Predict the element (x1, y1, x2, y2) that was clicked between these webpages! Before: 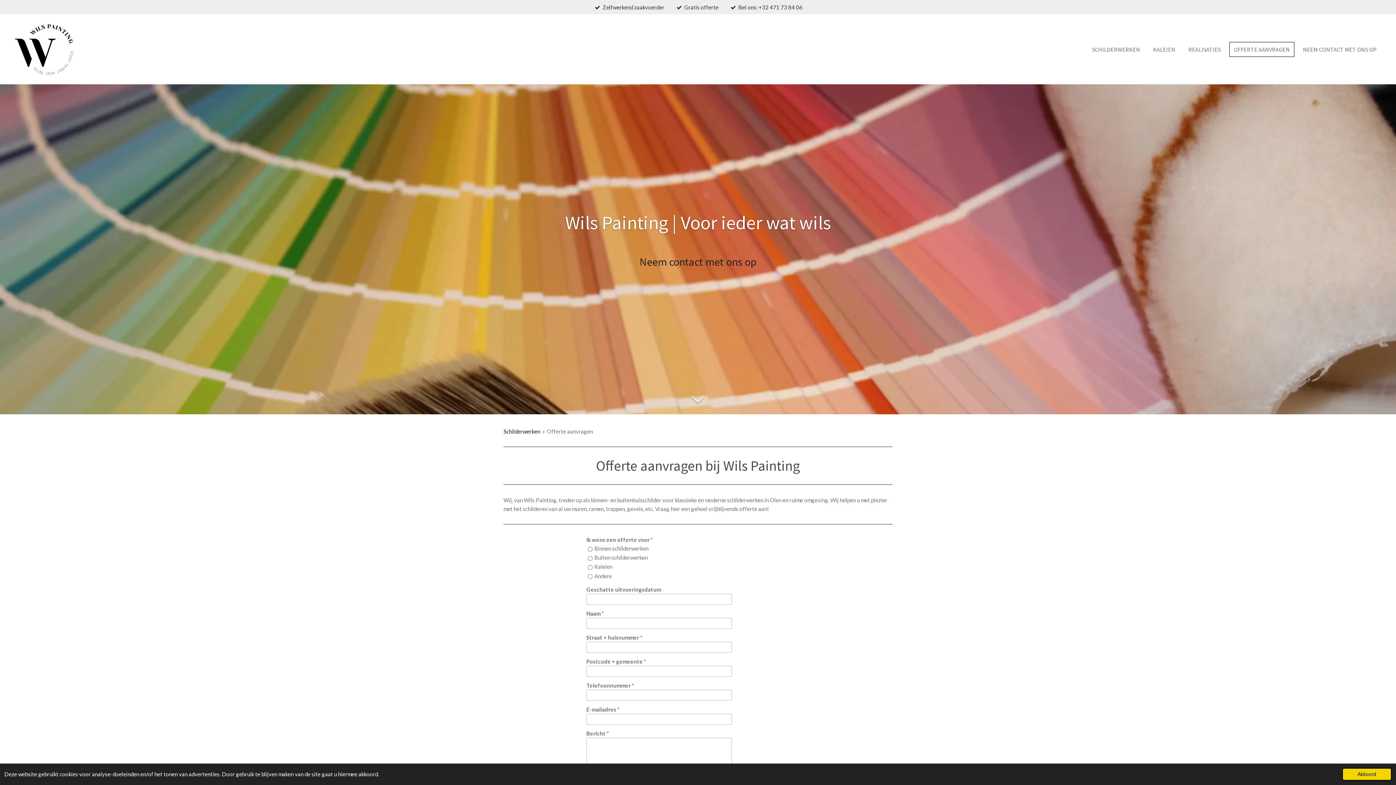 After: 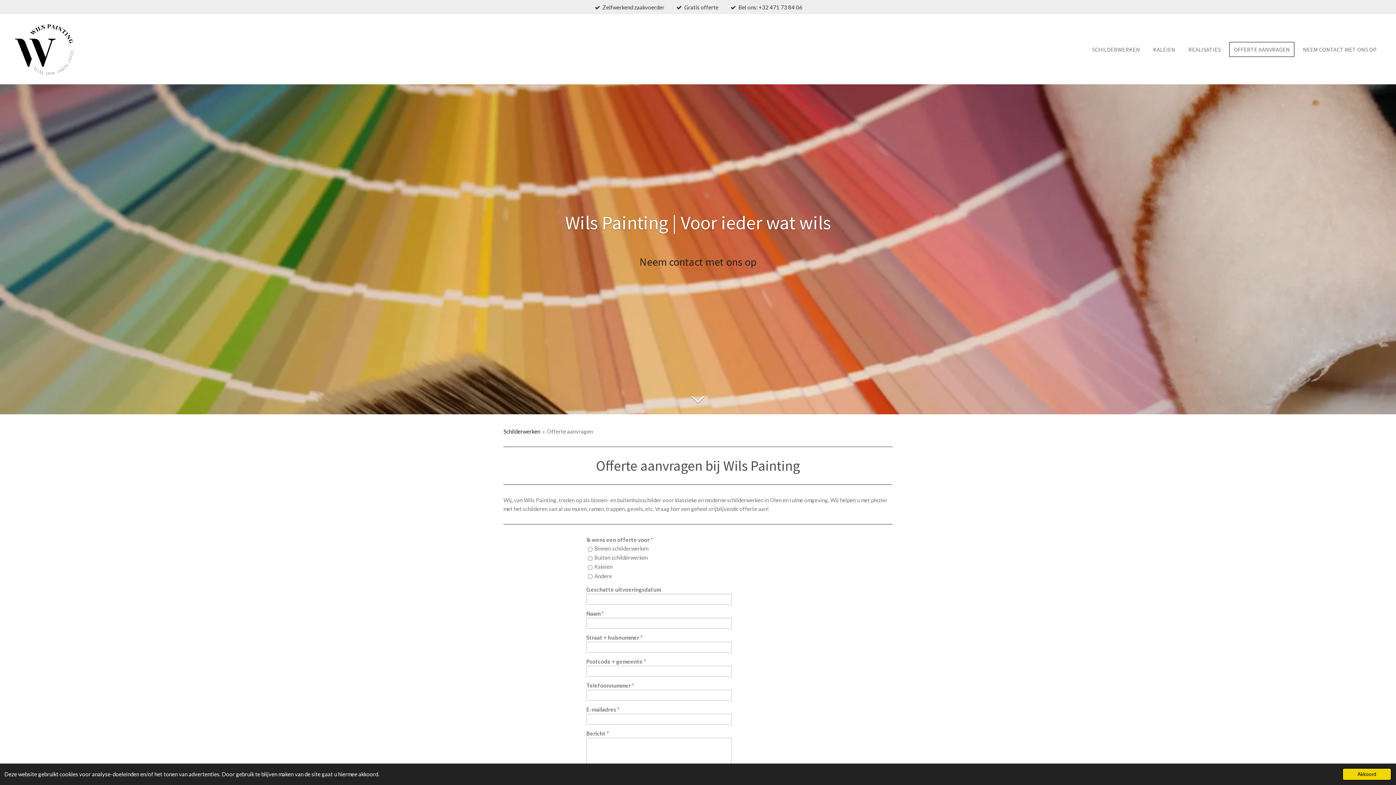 Action: label: OFFERTE AANVRAGEN bbox: (1229, 41, 1294, 56)